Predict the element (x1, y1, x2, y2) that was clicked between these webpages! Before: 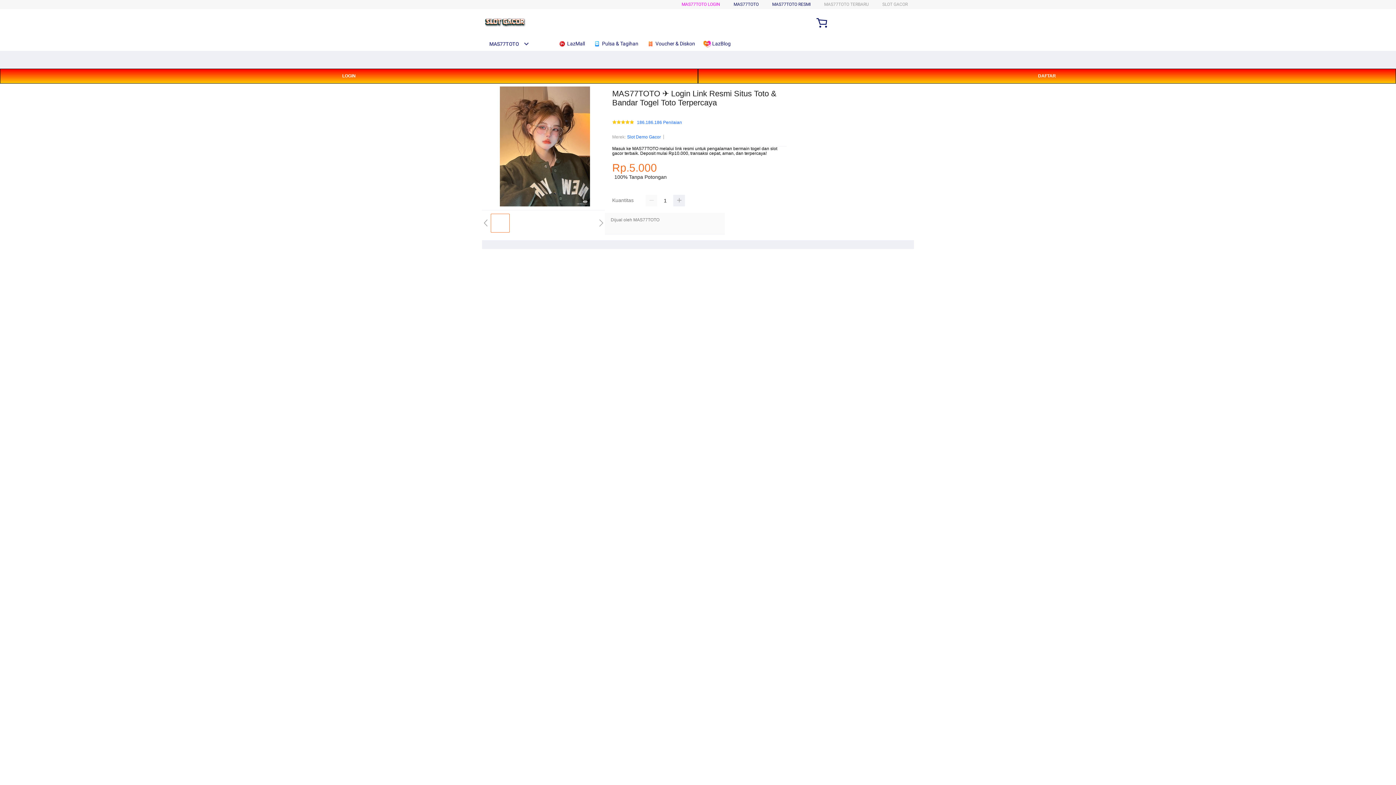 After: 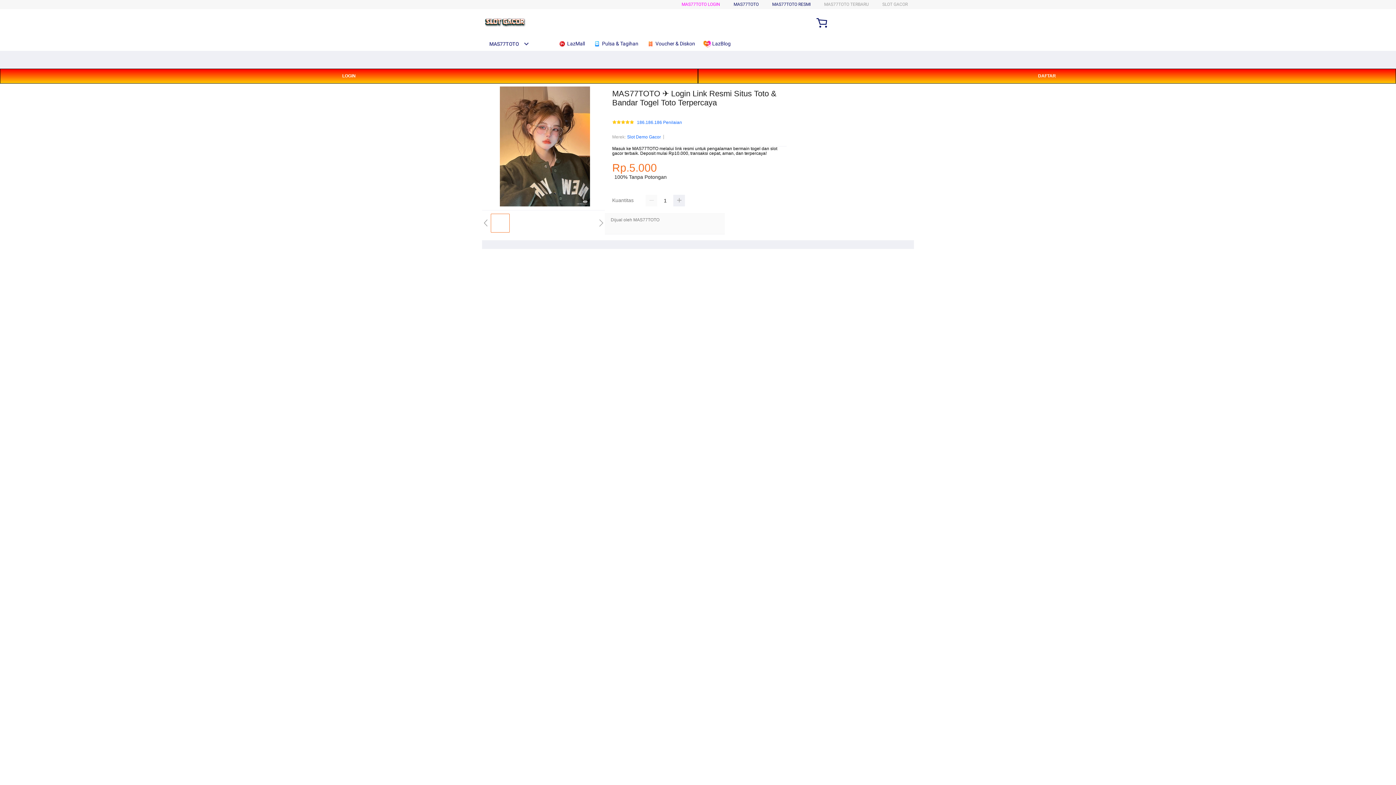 Action: bbox: (646, 36, 698, 50) label:  Voucher & Diskon